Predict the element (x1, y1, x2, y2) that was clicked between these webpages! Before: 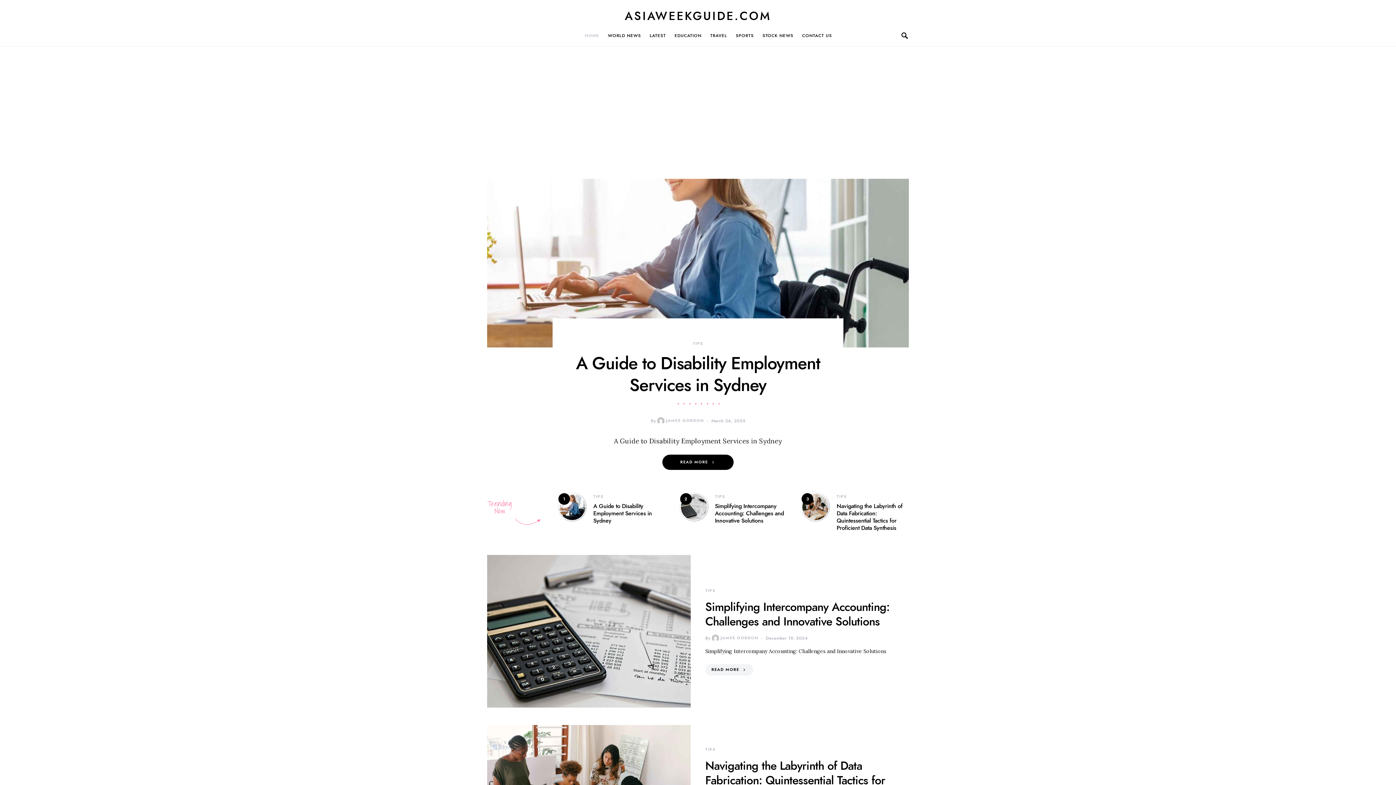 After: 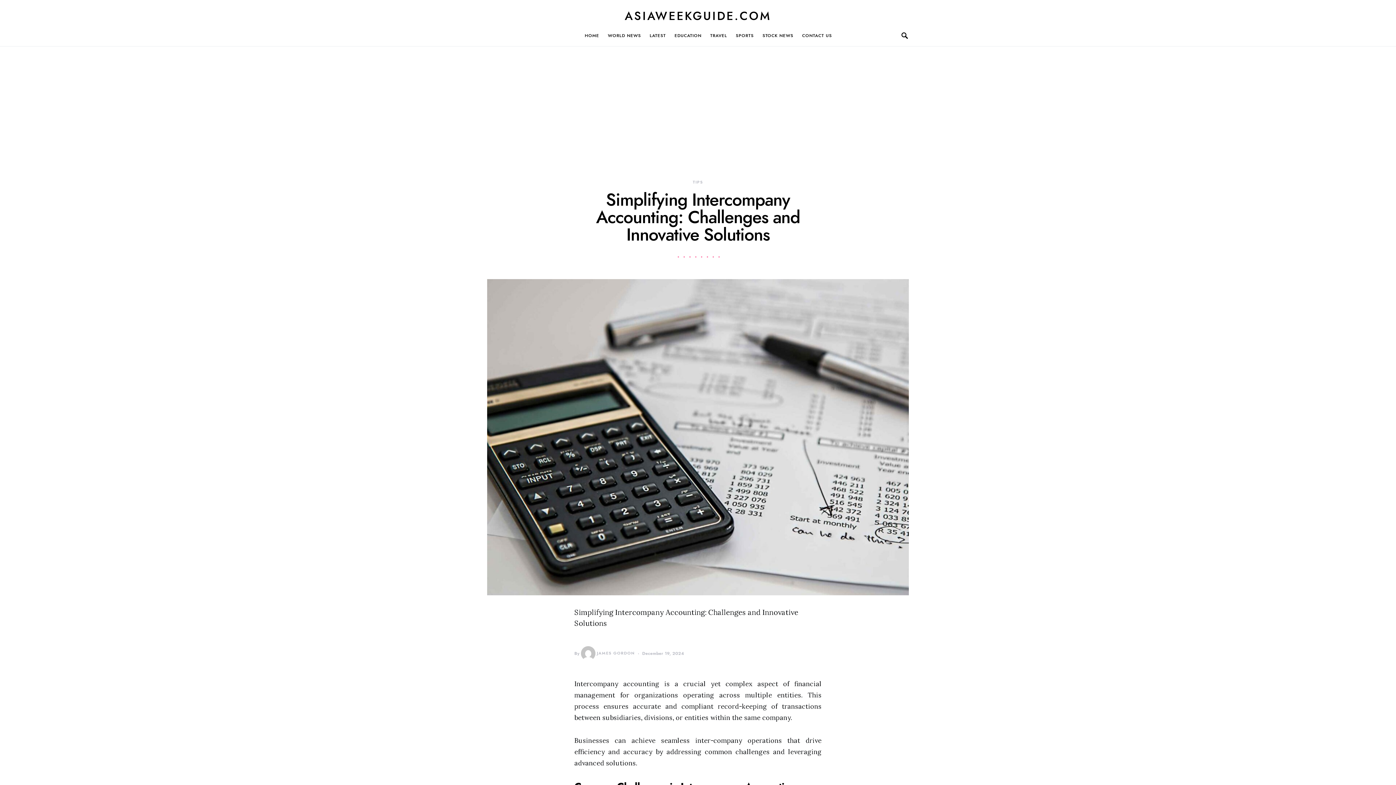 Action: bbox: (715, 502, 784, 525) label: Simplifying Intercompany Accounting: Challenges and Innovative Solutions